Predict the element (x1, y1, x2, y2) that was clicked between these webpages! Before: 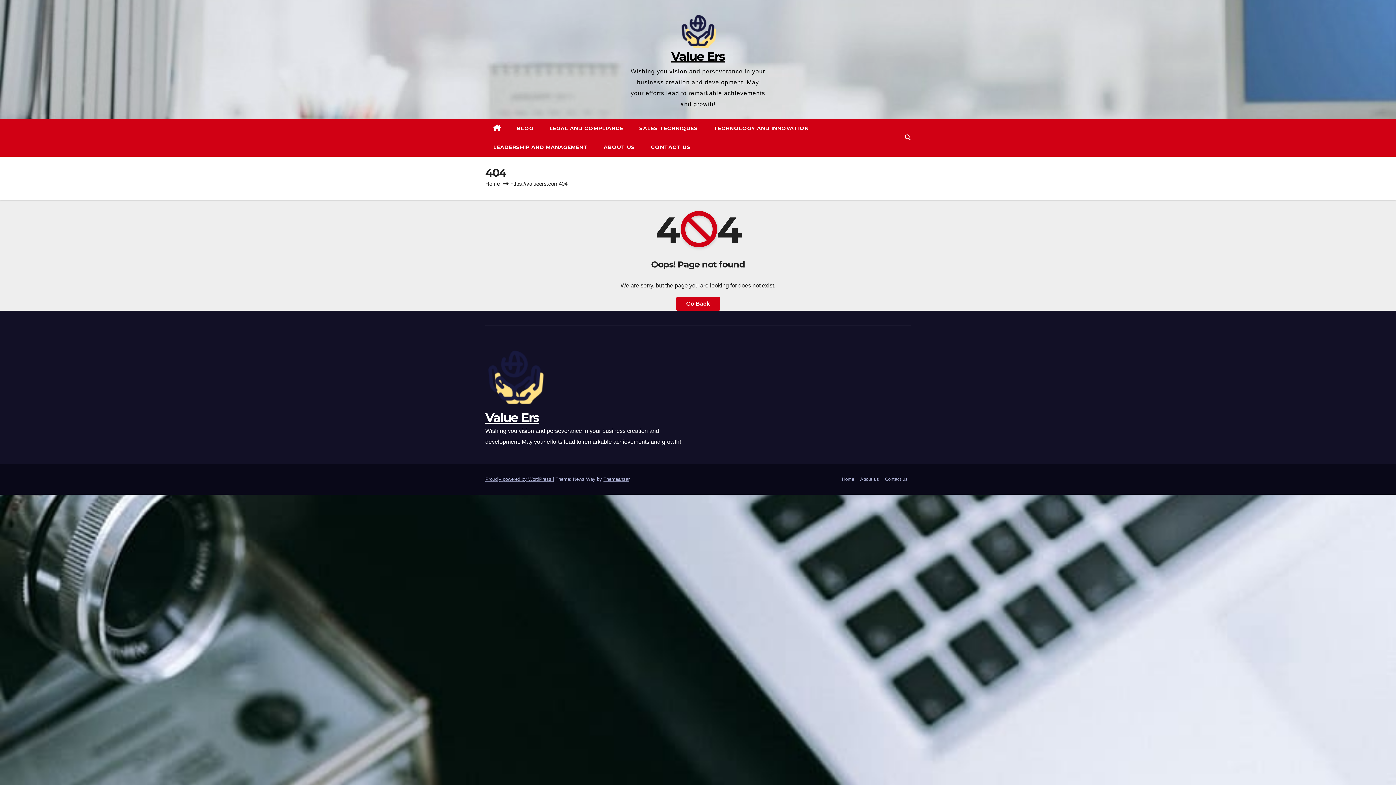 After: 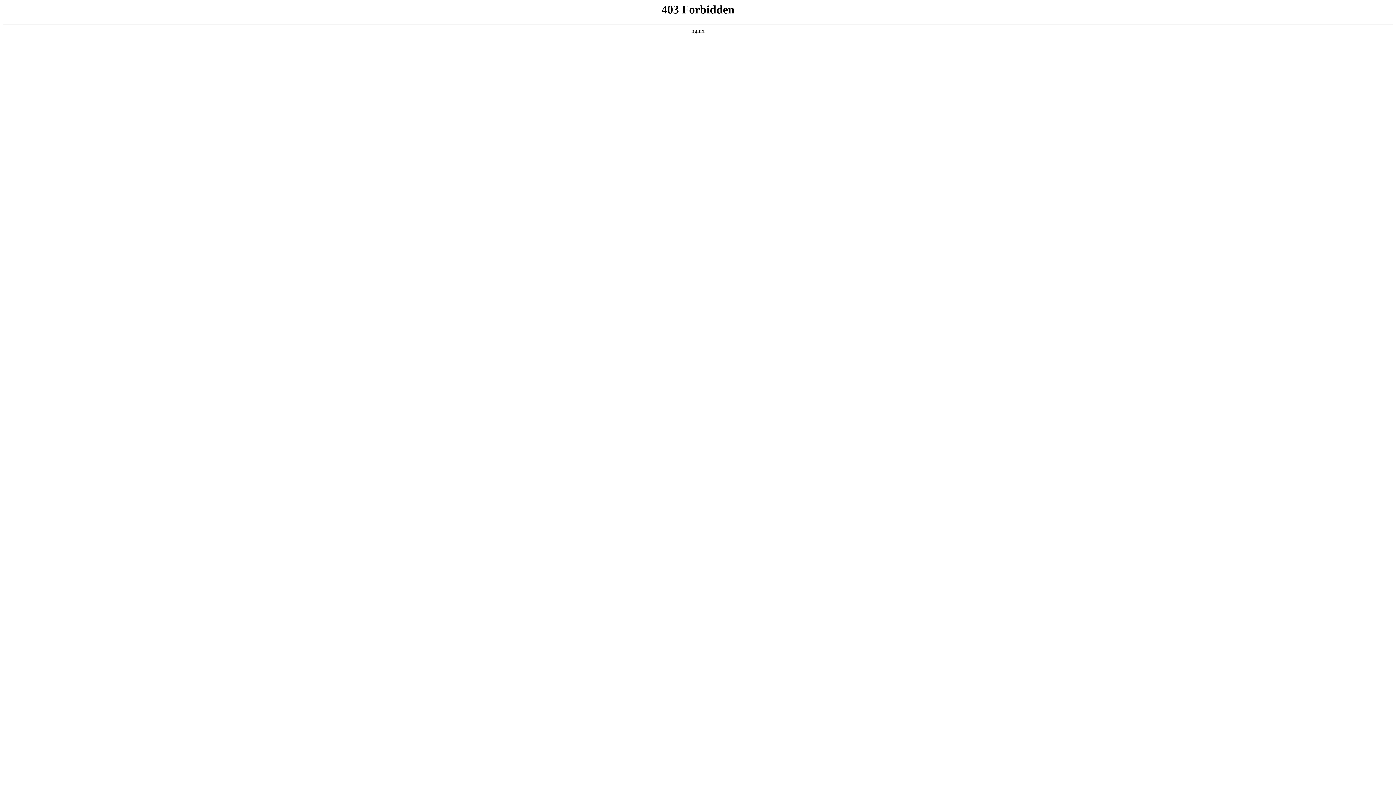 Action: label: Proudly powered by WordPress  bbox: (485, 476, 553, 482)